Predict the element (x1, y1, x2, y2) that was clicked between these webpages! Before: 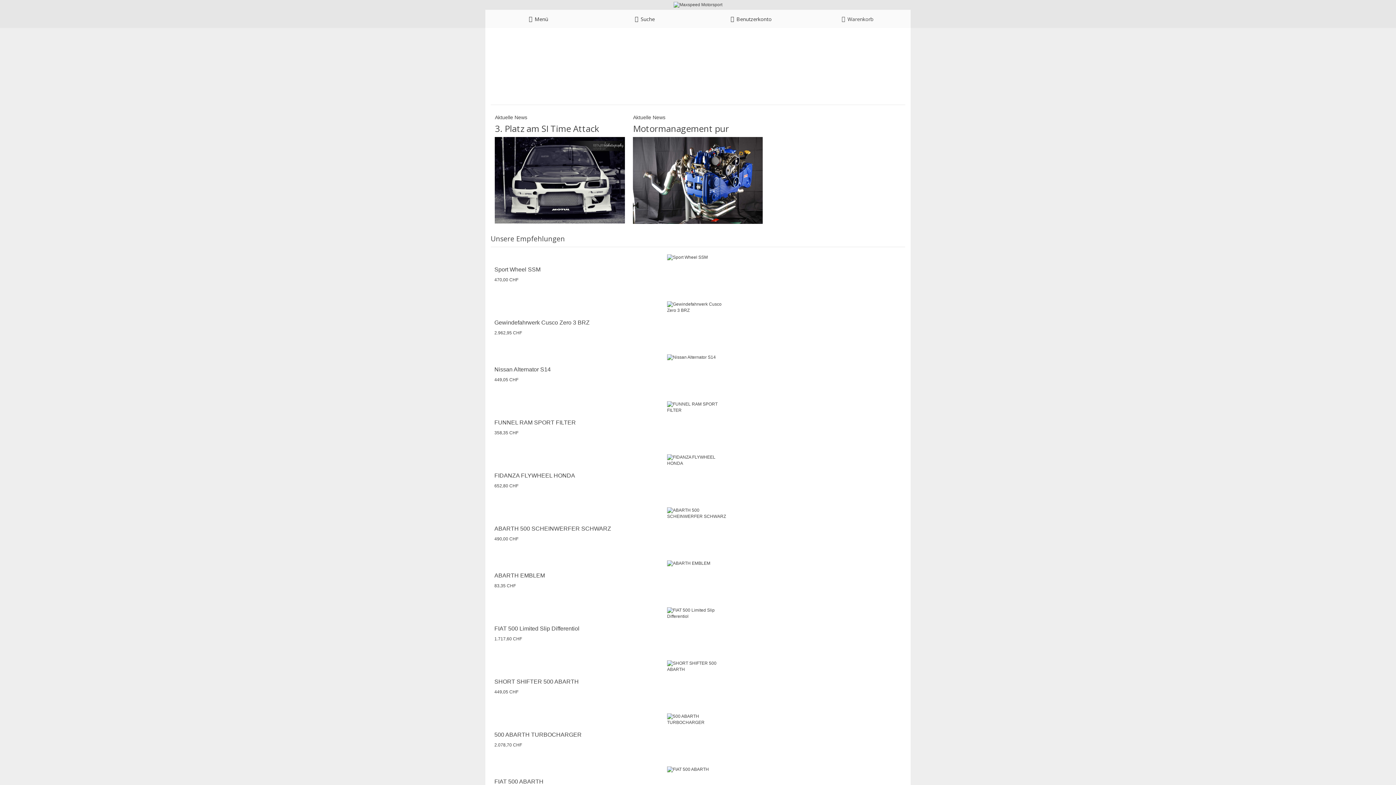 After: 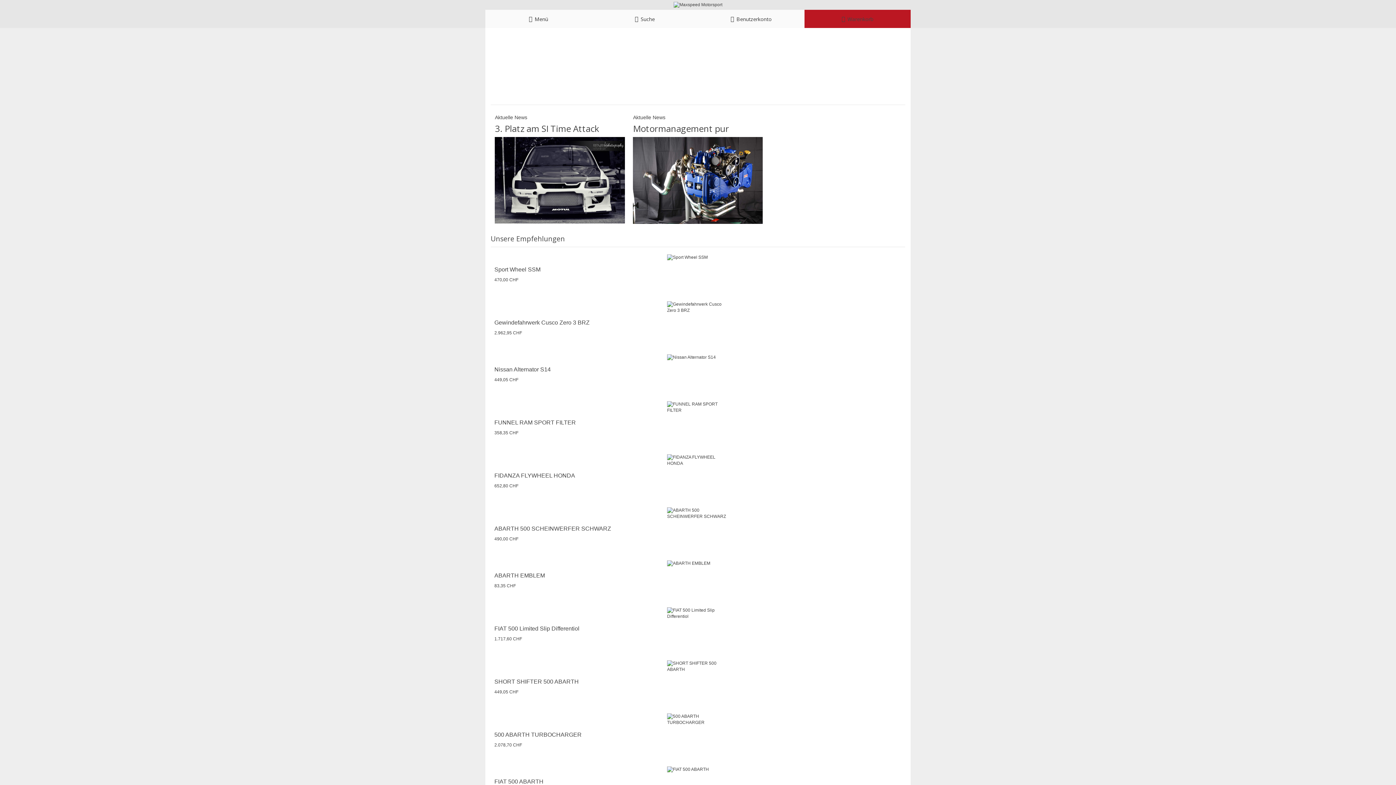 Action: bbox: (804, 9, 910, 28) label:  Warenkorb